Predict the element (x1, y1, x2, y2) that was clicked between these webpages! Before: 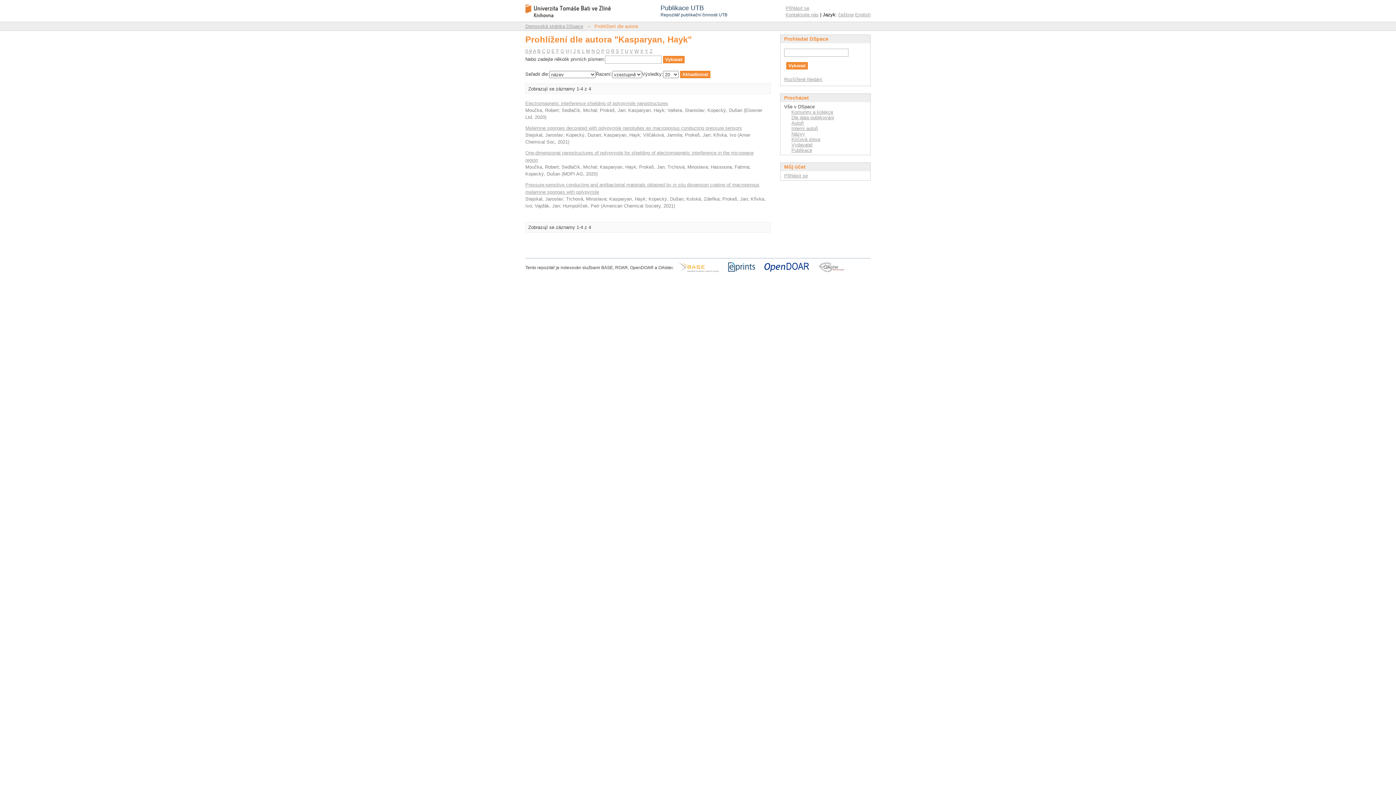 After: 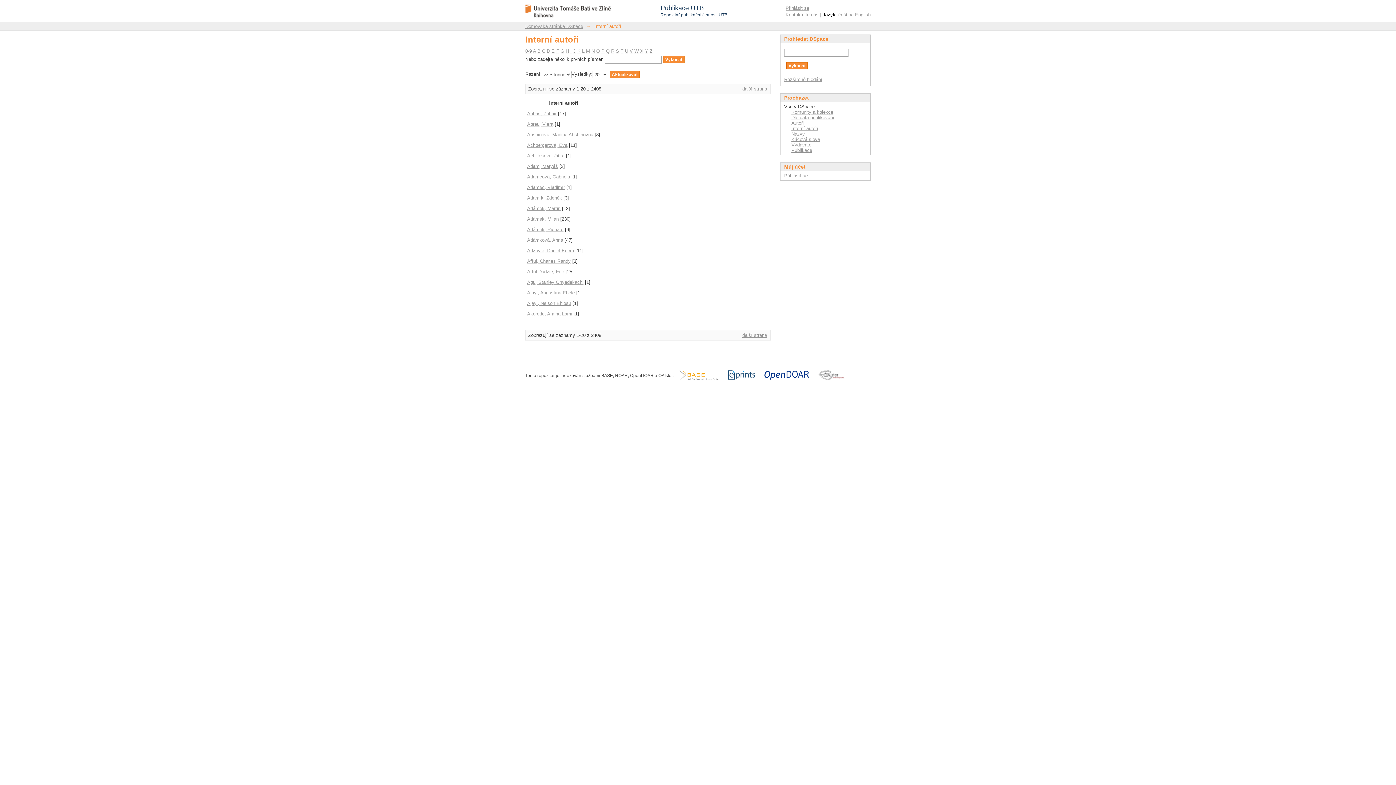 Action: bbox: (791, 125, 818, 131) label: Interní autoři